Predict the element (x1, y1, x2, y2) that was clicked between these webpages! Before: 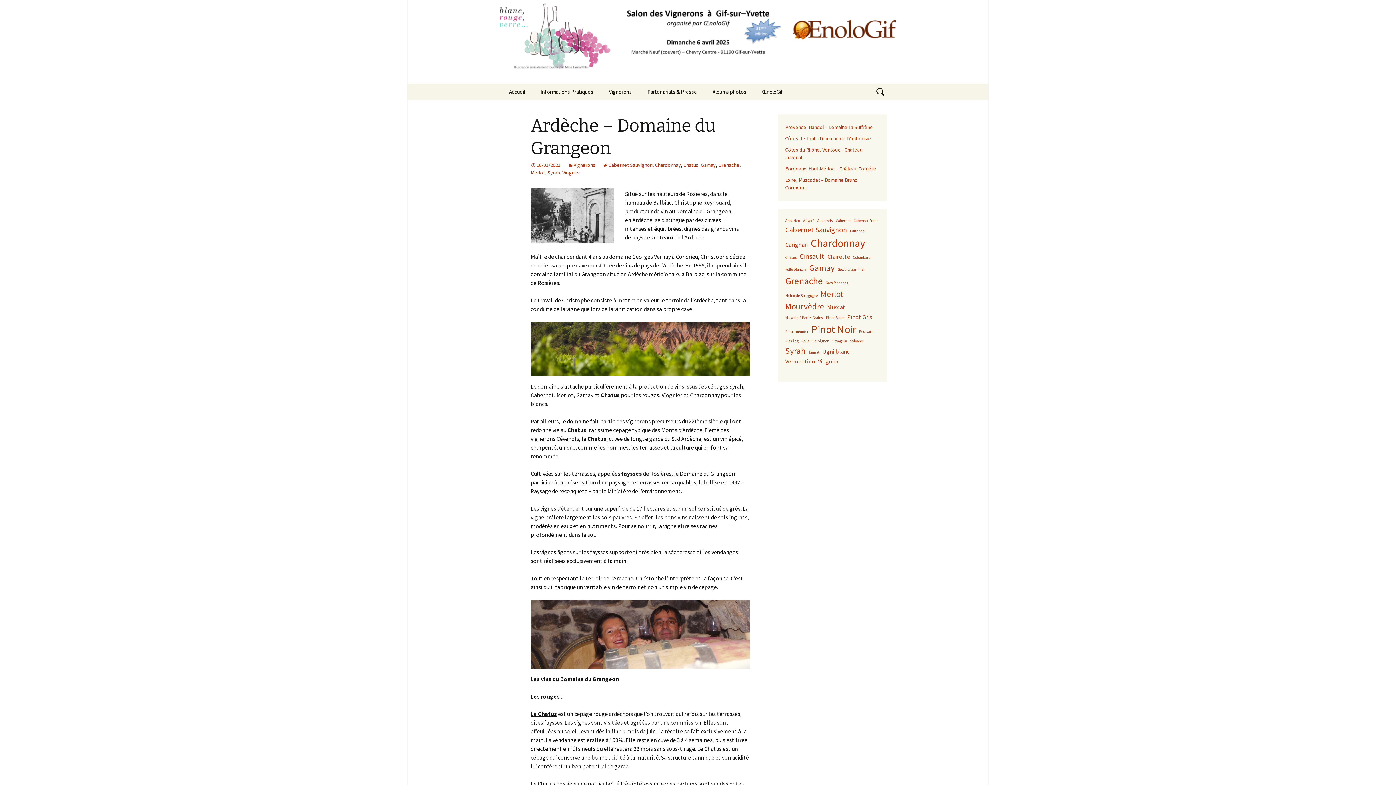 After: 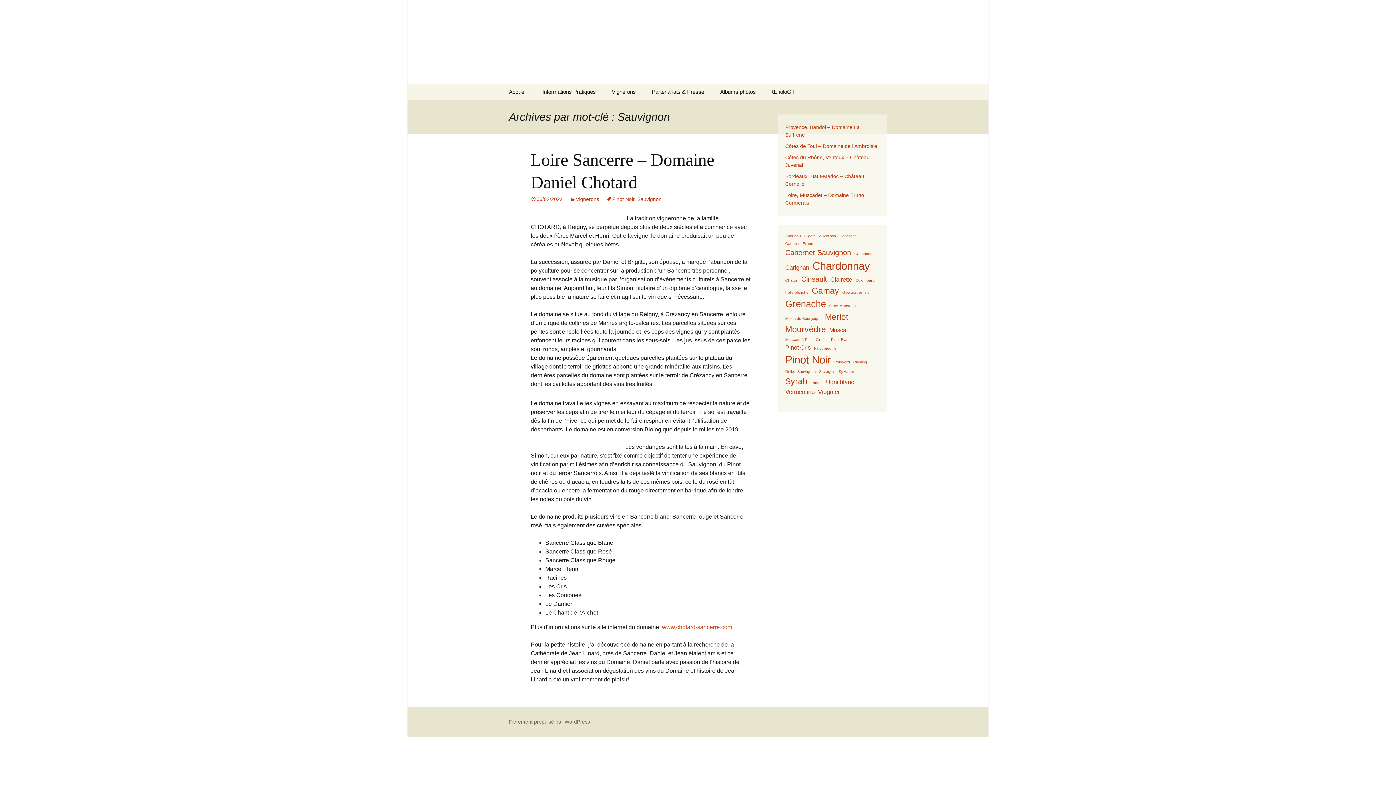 Action: bbox: (812, 338, 829, 344) label: Sauvignon (1 élément)